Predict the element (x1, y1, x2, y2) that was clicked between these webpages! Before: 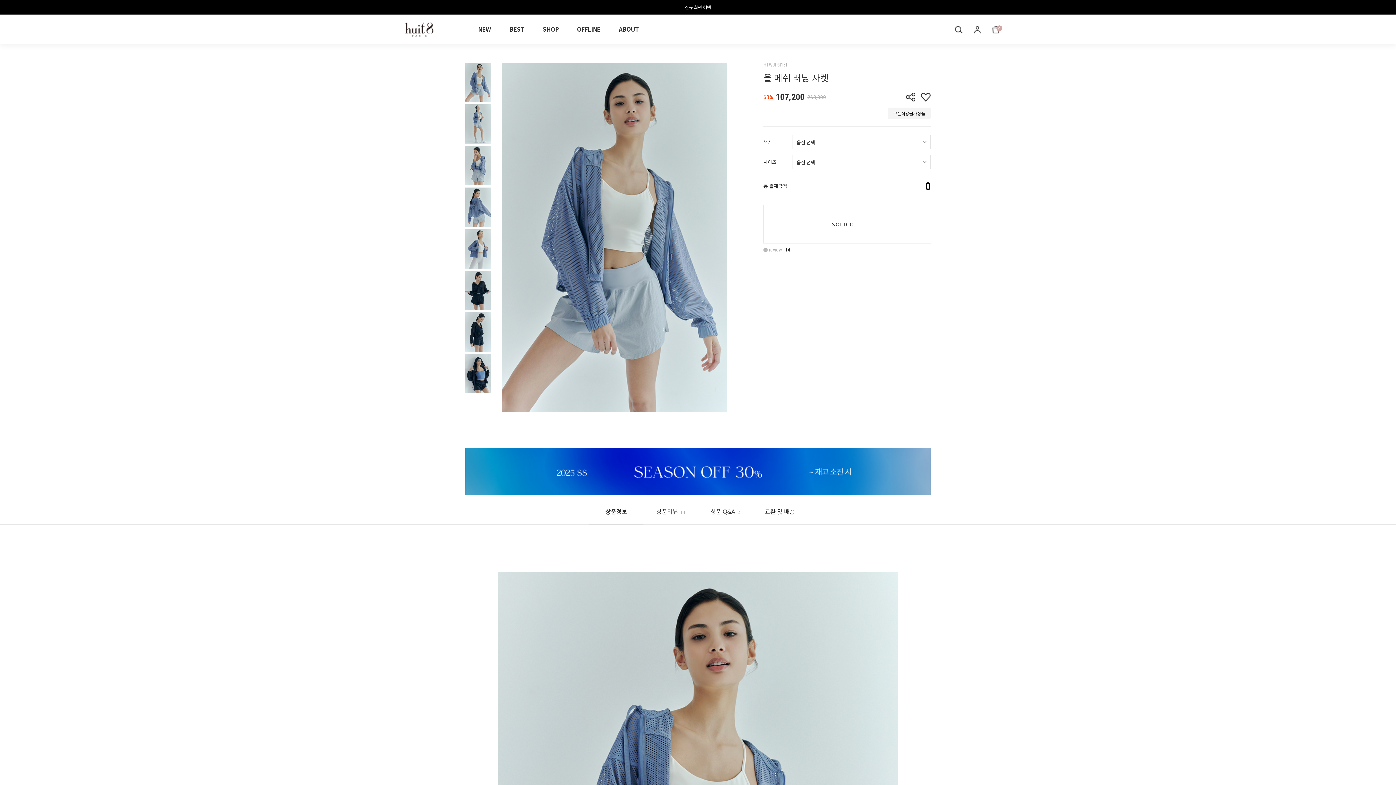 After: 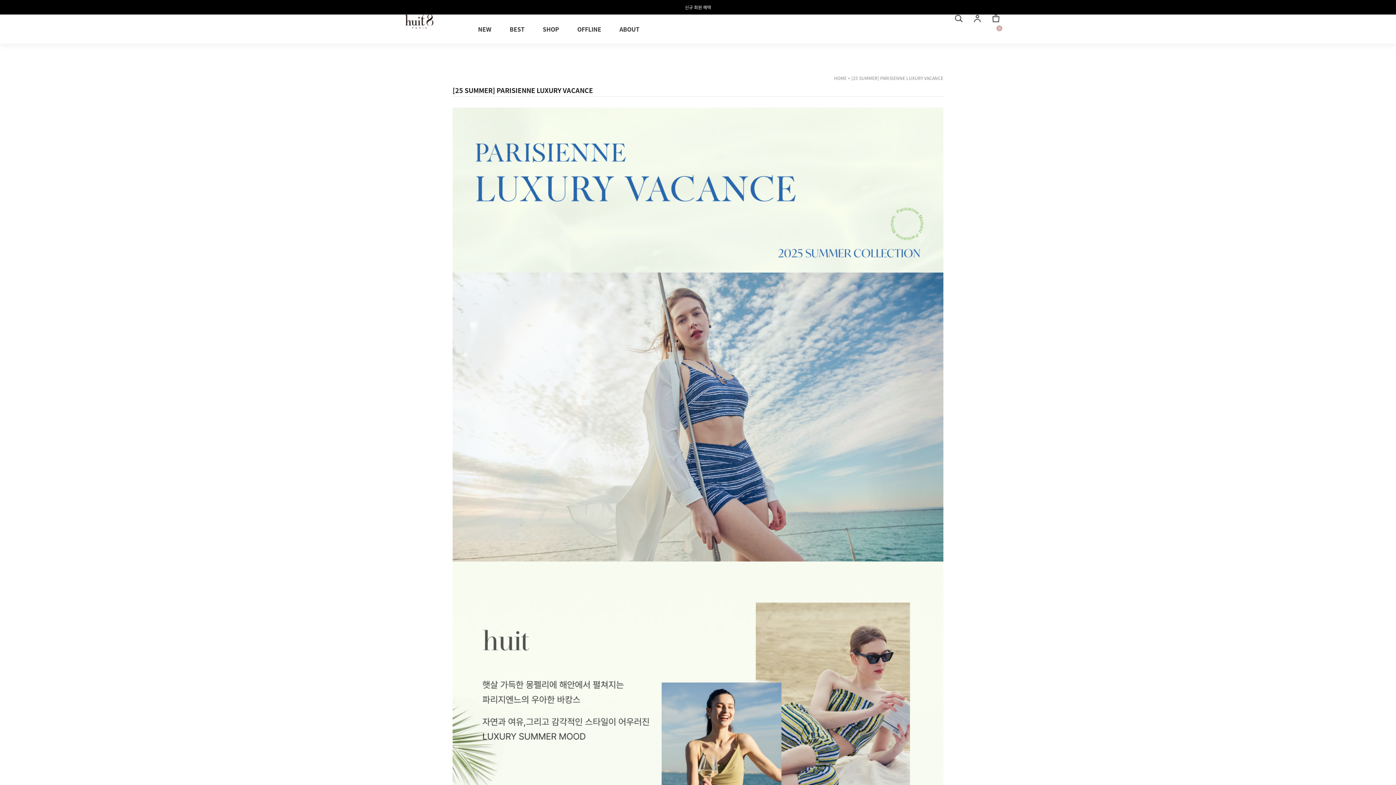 Action: label: NEW bbox: (469, 14, 500, 43)